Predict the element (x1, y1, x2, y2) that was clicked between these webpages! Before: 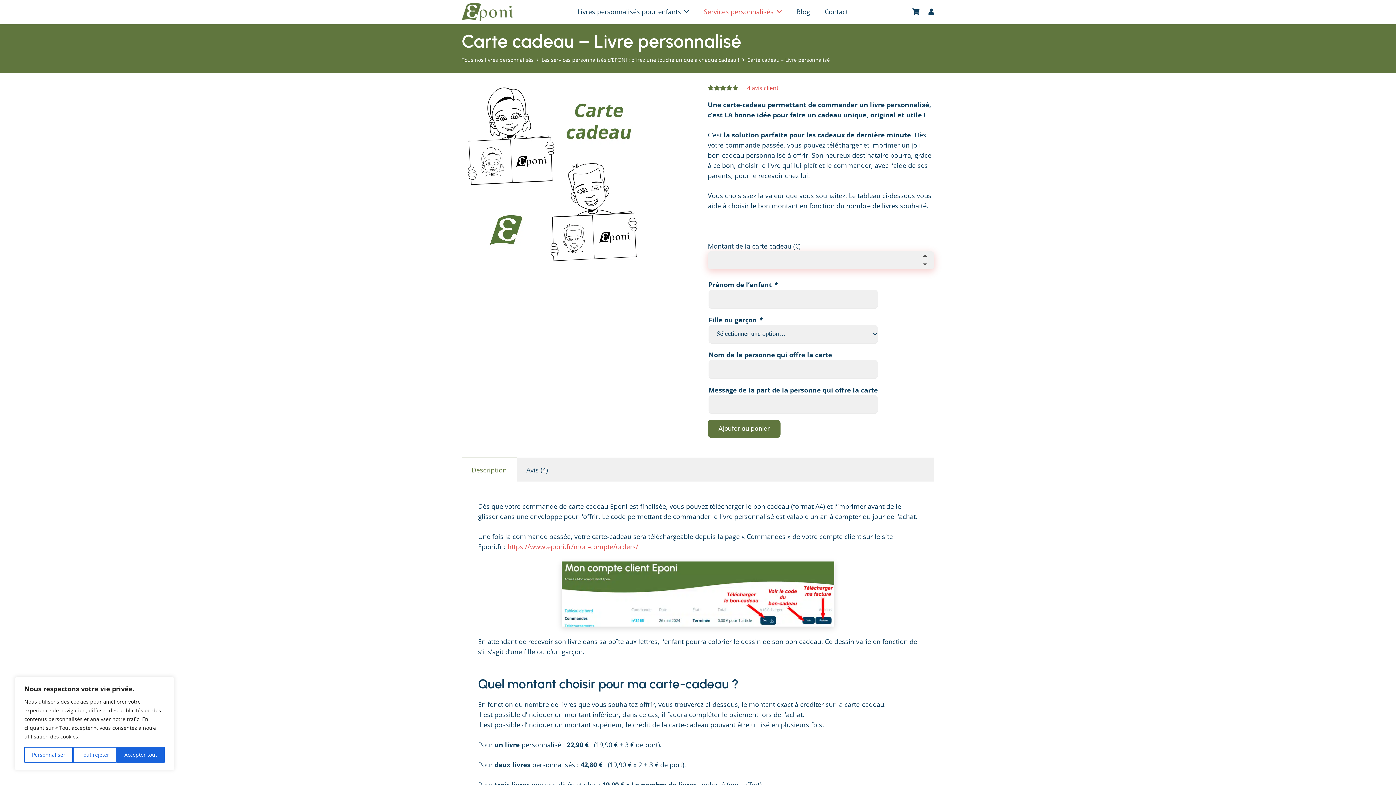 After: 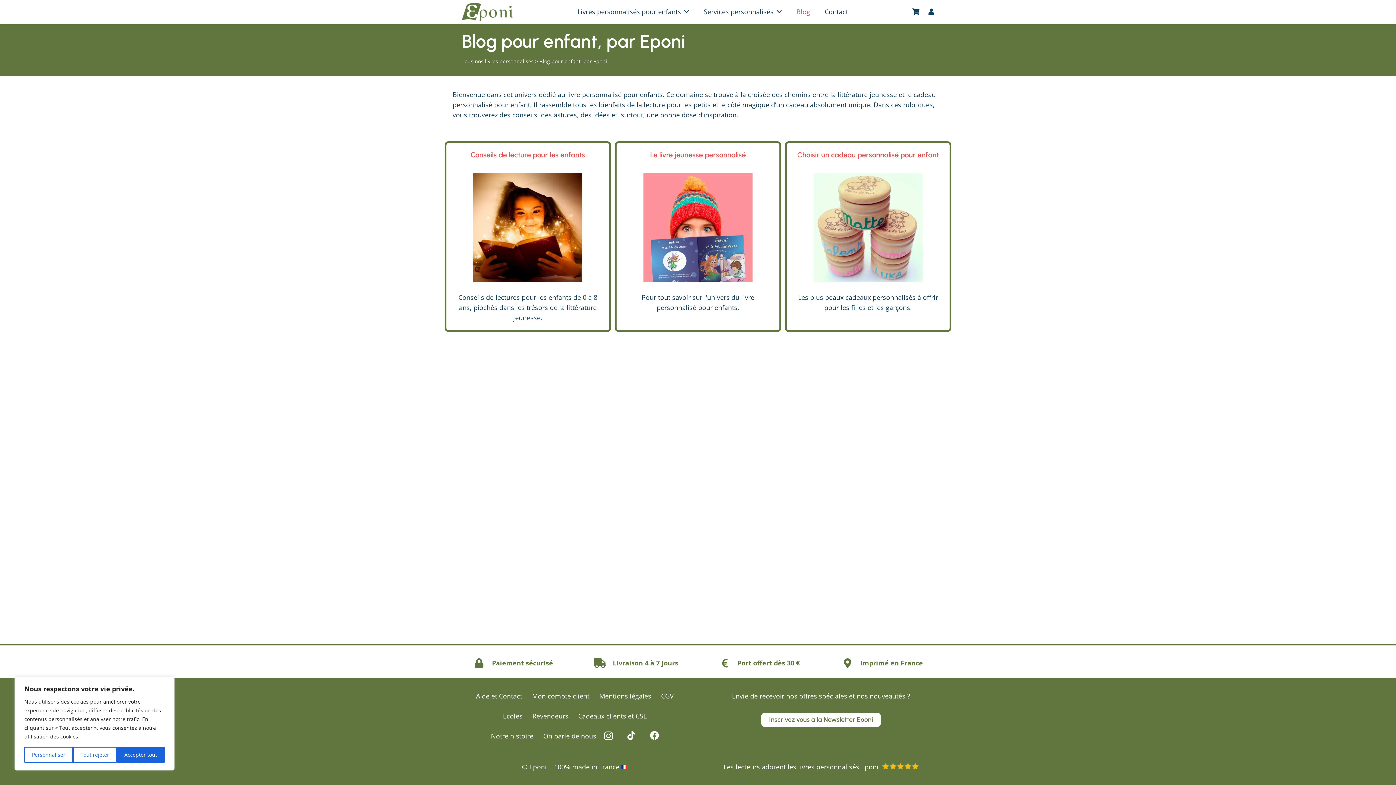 Action: bbox: (789, 0, 817, 23) label: Blog